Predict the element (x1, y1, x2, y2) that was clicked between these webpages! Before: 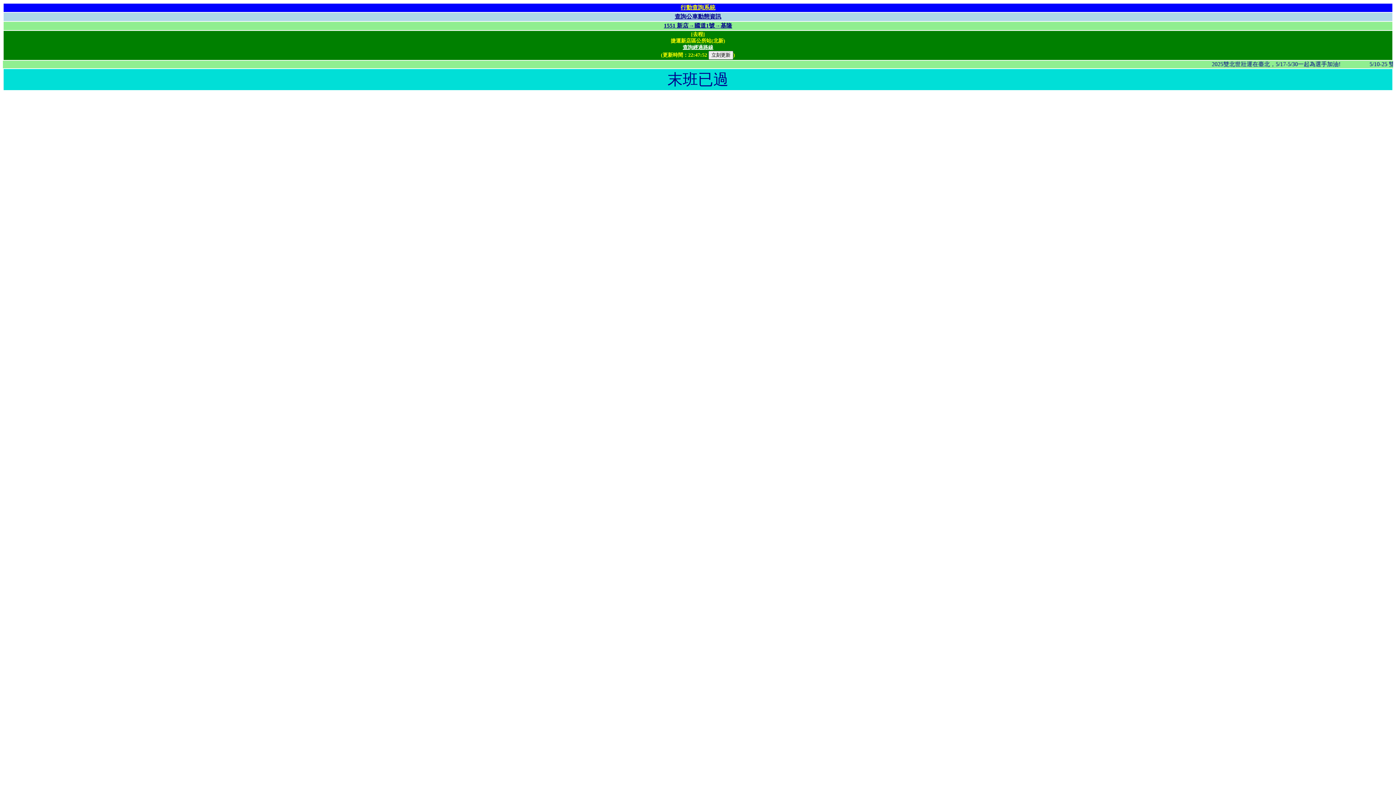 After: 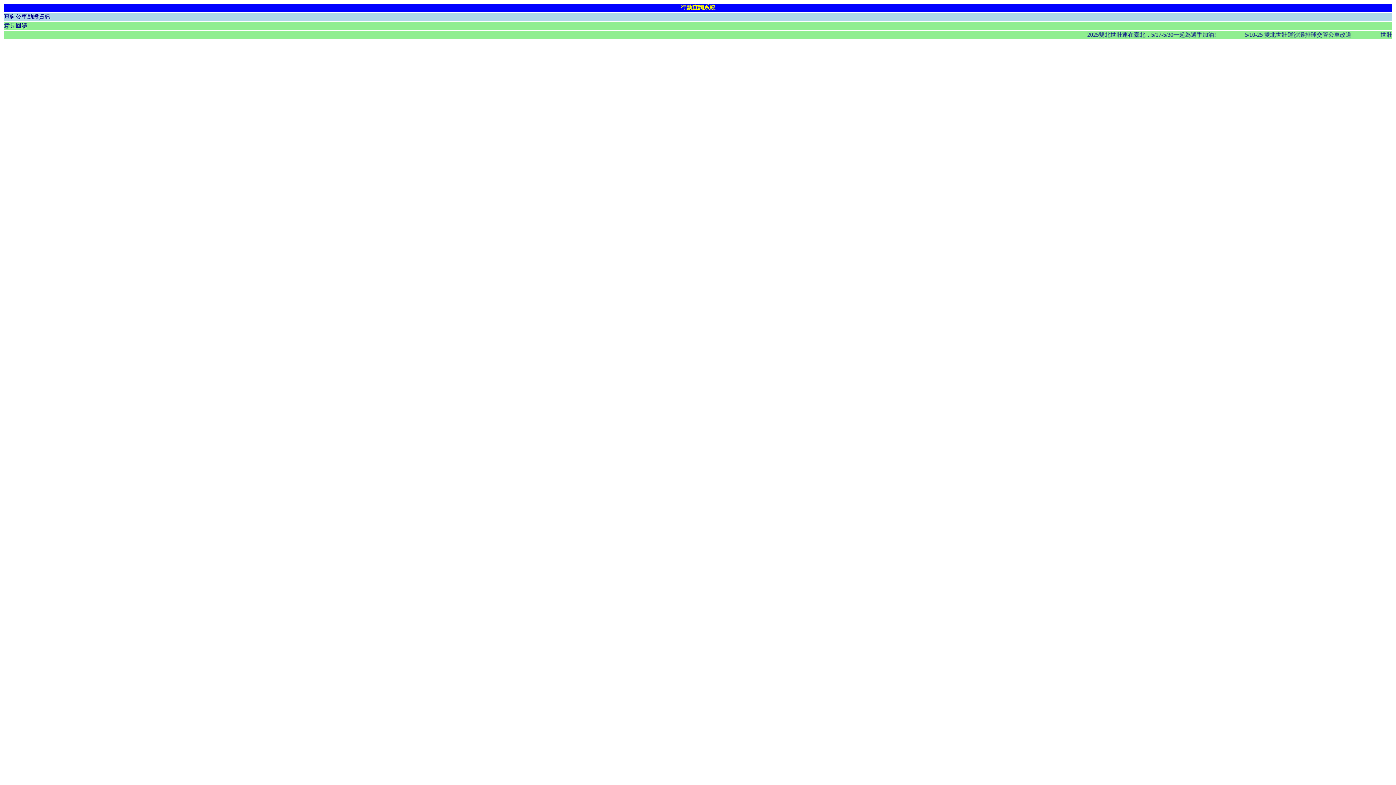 Action: bbox: (680, 4, 715, 10) label: 行動查詢系統